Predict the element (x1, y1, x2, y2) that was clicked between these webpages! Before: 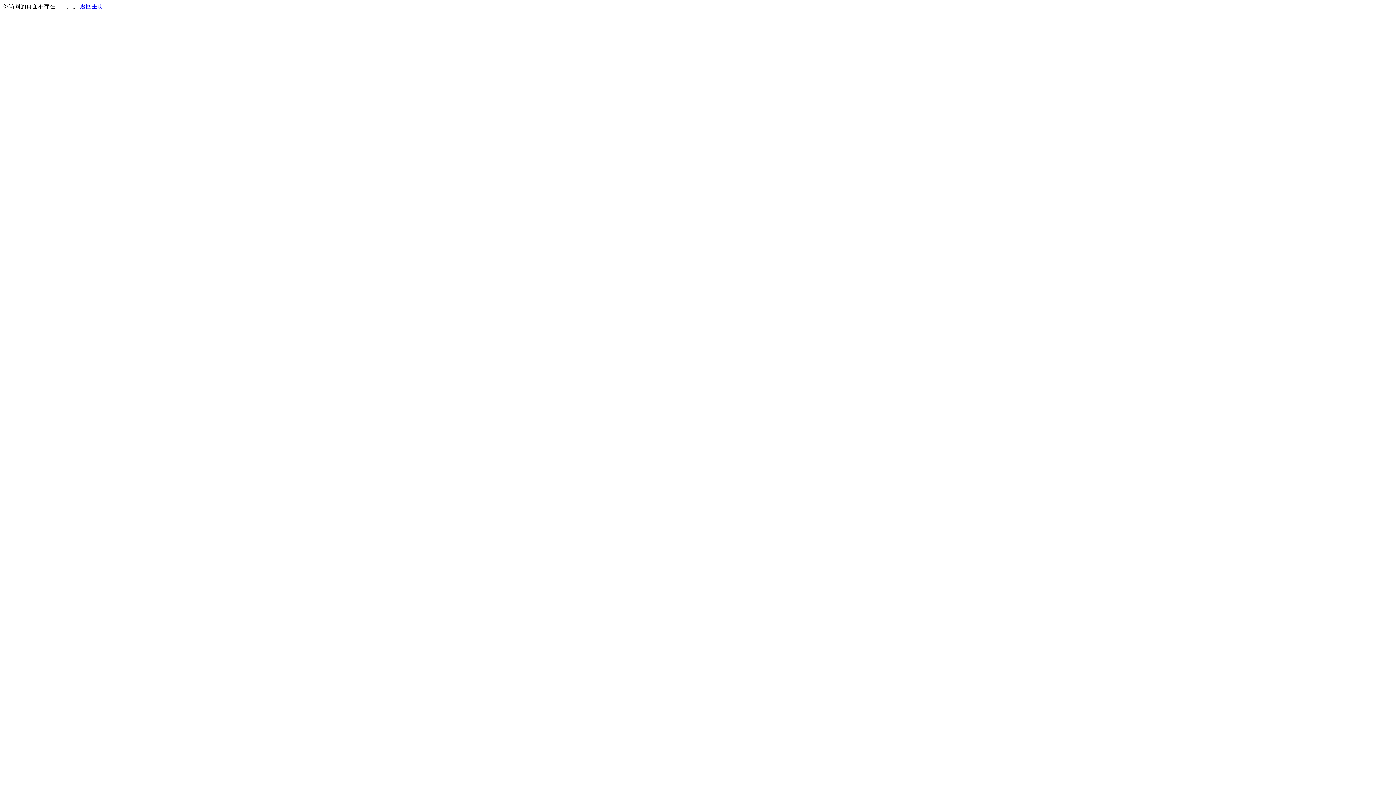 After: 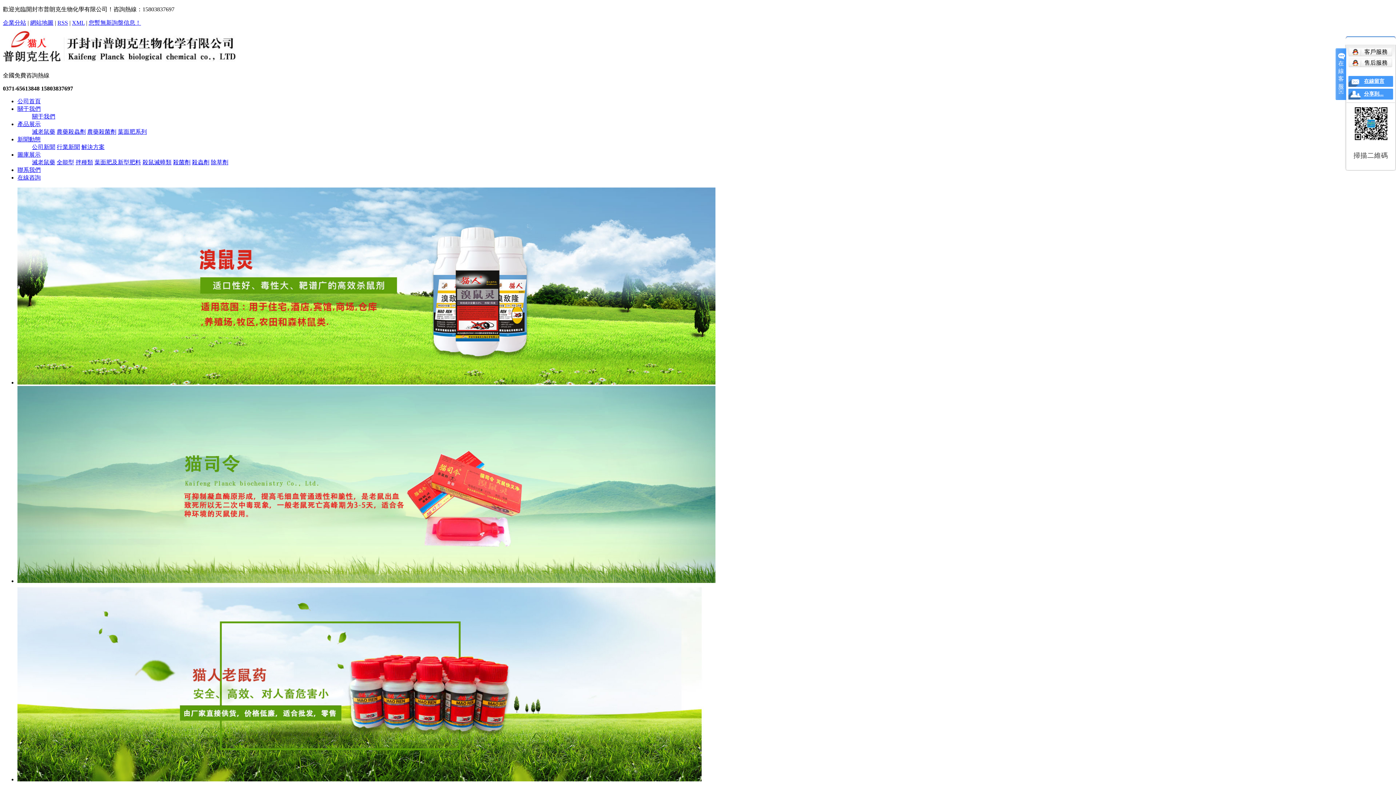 Action: label: 返回主页 bbox: (80, 3, 103, 9)